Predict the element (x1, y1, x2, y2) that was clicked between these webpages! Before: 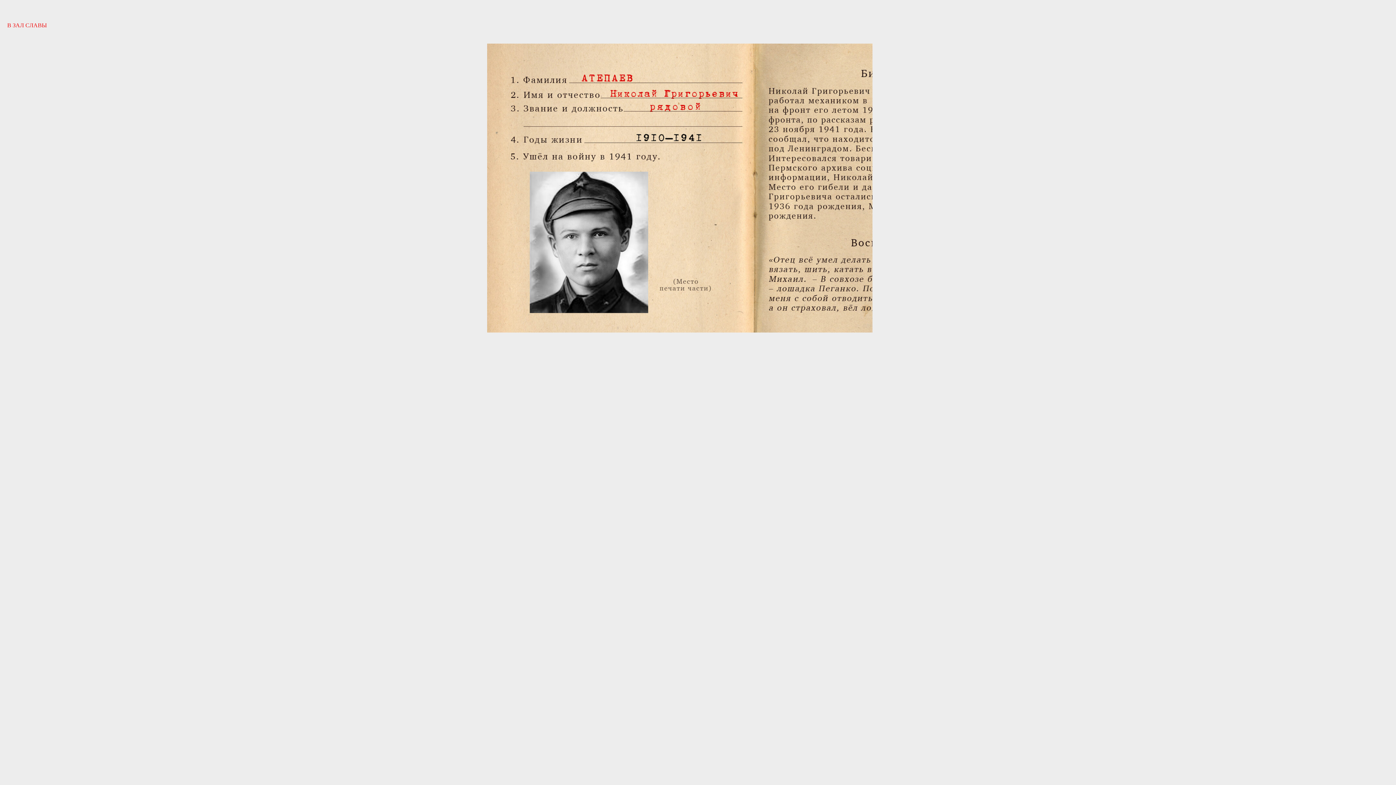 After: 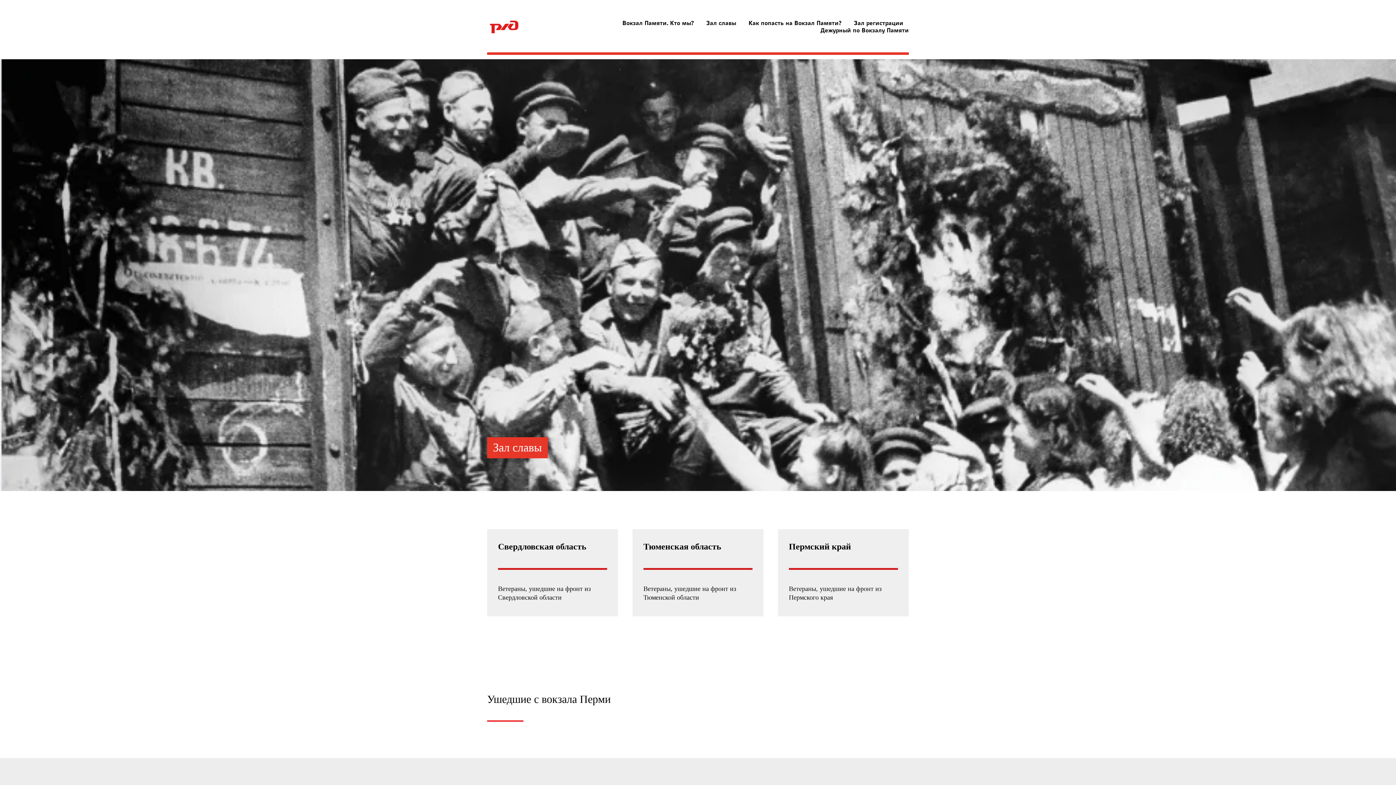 Action: bbox: (7, 7, 46, 14)